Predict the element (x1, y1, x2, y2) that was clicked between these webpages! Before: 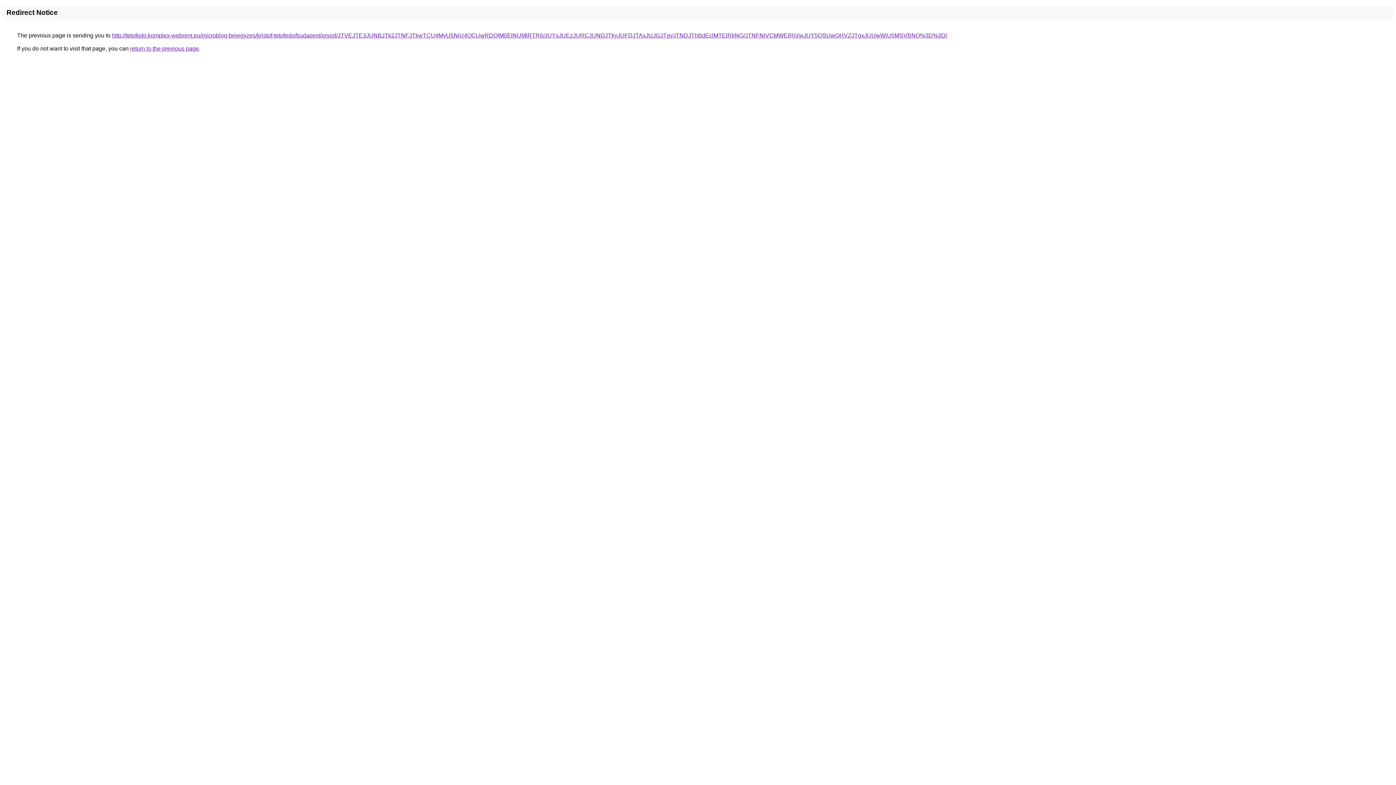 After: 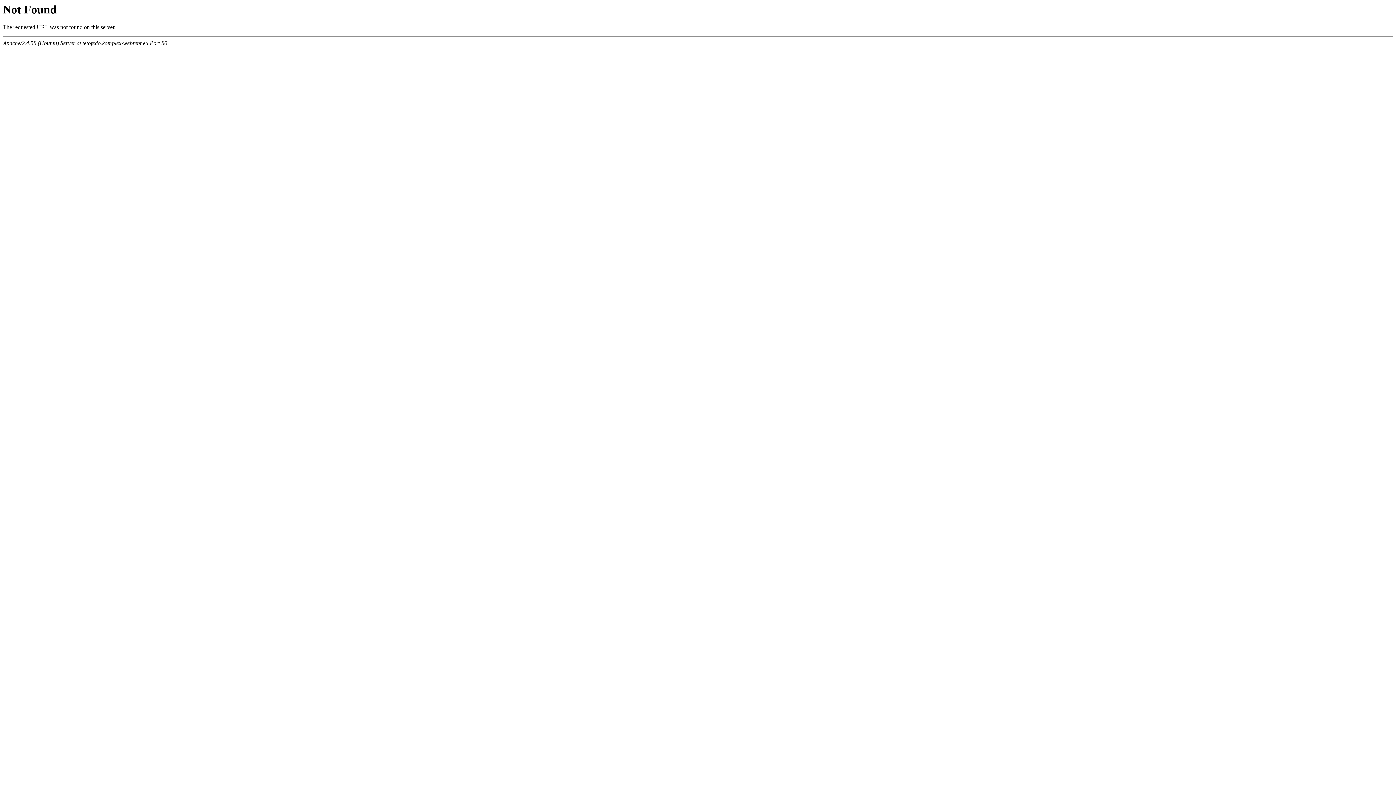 Action: bbox: (112, 32, 947, 38) label: http://tetofedo.komplex-webrent.eu/microblog-bejegyzes/kristof-tetofedo/budapest/orsod/JTVEJTE3JUNBJTk2JTNFJTkwTCU4MyU5NiU4OCUwRDQlM0ElNUMlRTR6/JUYxJUEzJURCJUNDJTkyJUFDJTAxJUJGJTgyJTNDJThBdEclMTElRkNG/JTNFNiVCMWElRjVwJUY5QSUwOHVZJTgxJUUwWiU5MSVBNQ%3D%3D/